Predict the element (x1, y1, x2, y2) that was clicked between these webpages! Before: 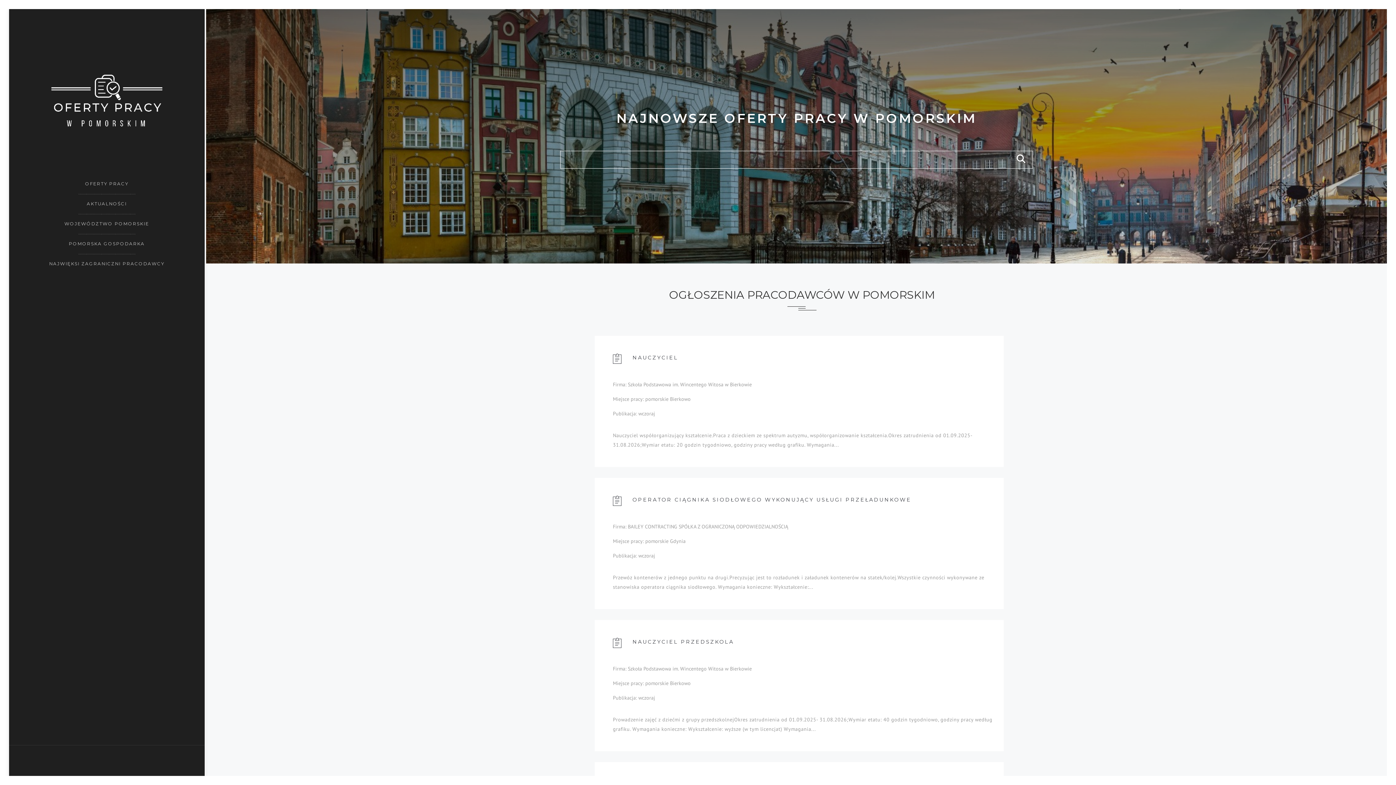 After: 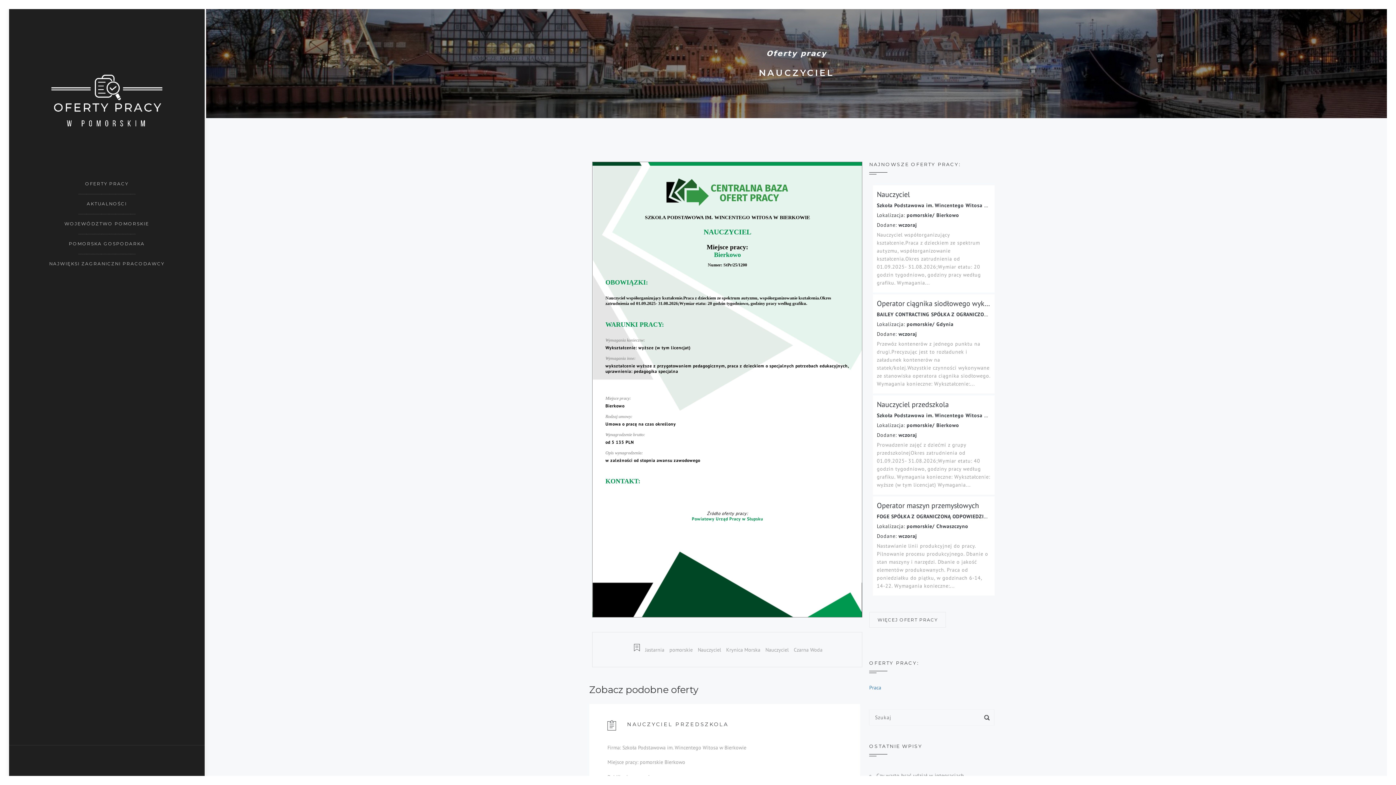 Action: label: NAUCZYCIEL
Firma: Szkoła Podstawowa im. Wincentego Witosa w Bierkowie
Miejsce pracy: pomorskie Bierkowo
Publikacja: wczoraj

Nauczyciel współorganizujący kształcenie.Praca z dzieckiem ze spektrum autyzmu, współorganizowanie kształcenia.Okres zatrudnienia od 01.09.2025- 31.08.2026;Wymiar etatu: 20 godzin tygodniowo, godziny pracy według grafiku. Wymagania... bbox: (594, 336, 1003, 467)